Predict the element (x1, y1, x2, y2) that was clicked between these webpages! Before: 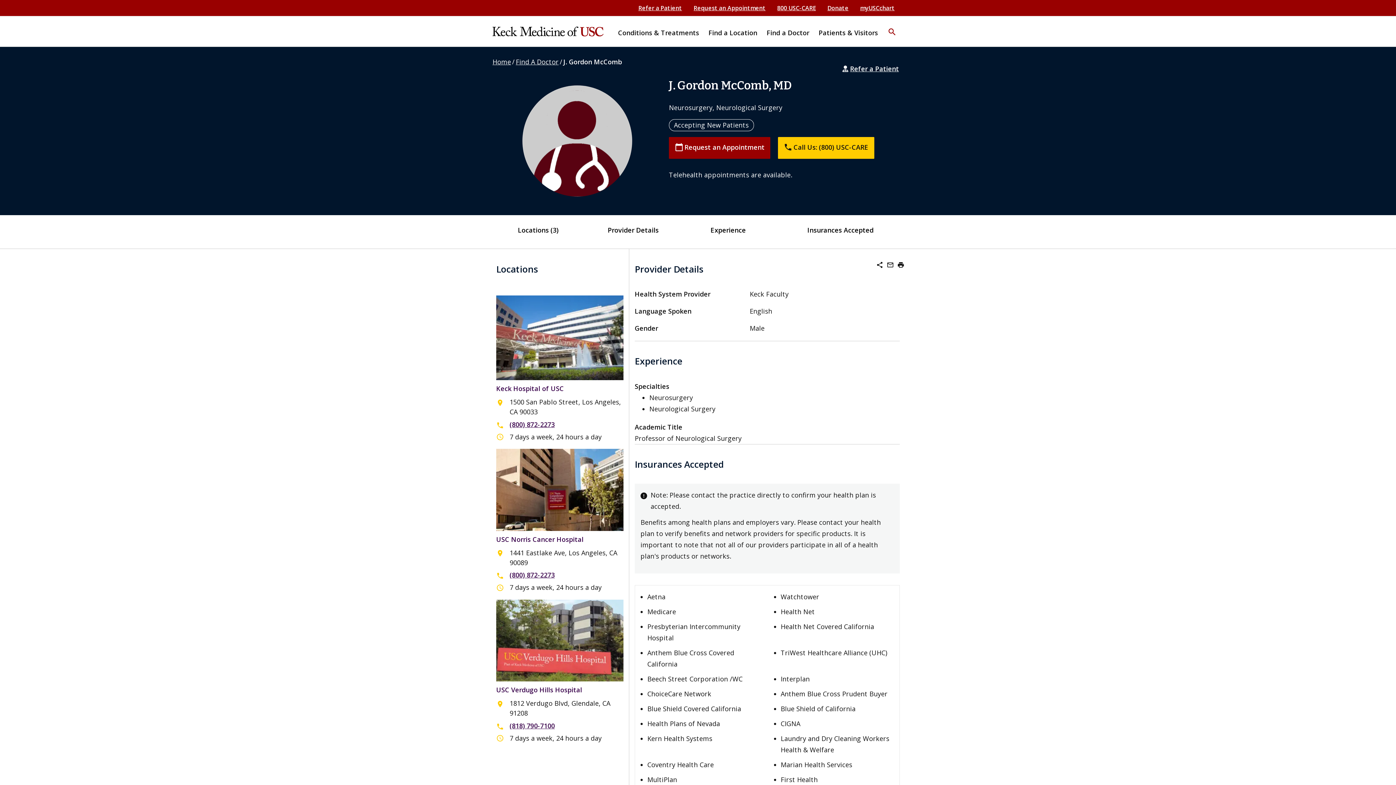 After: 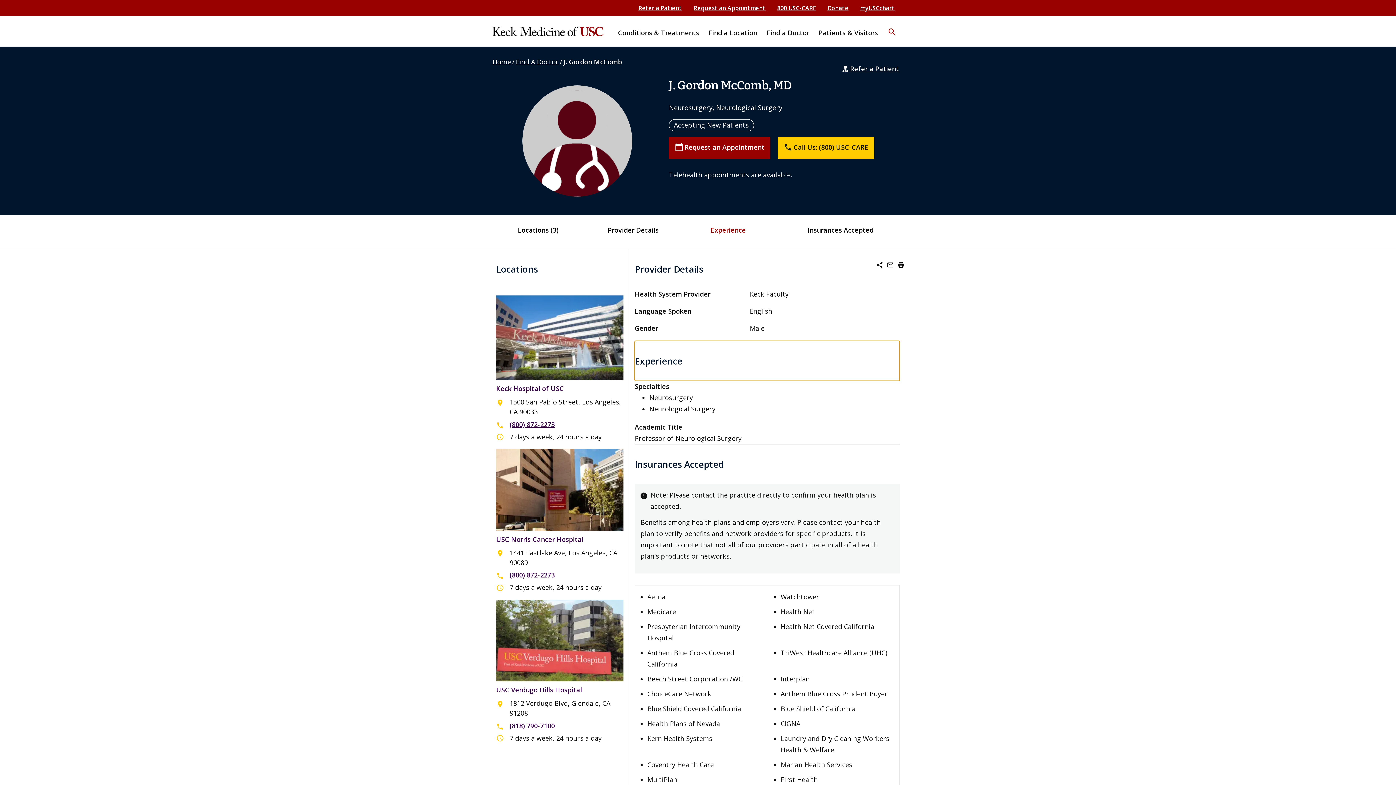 Action: bbox: (710, 225, 746, 234) label: Experience